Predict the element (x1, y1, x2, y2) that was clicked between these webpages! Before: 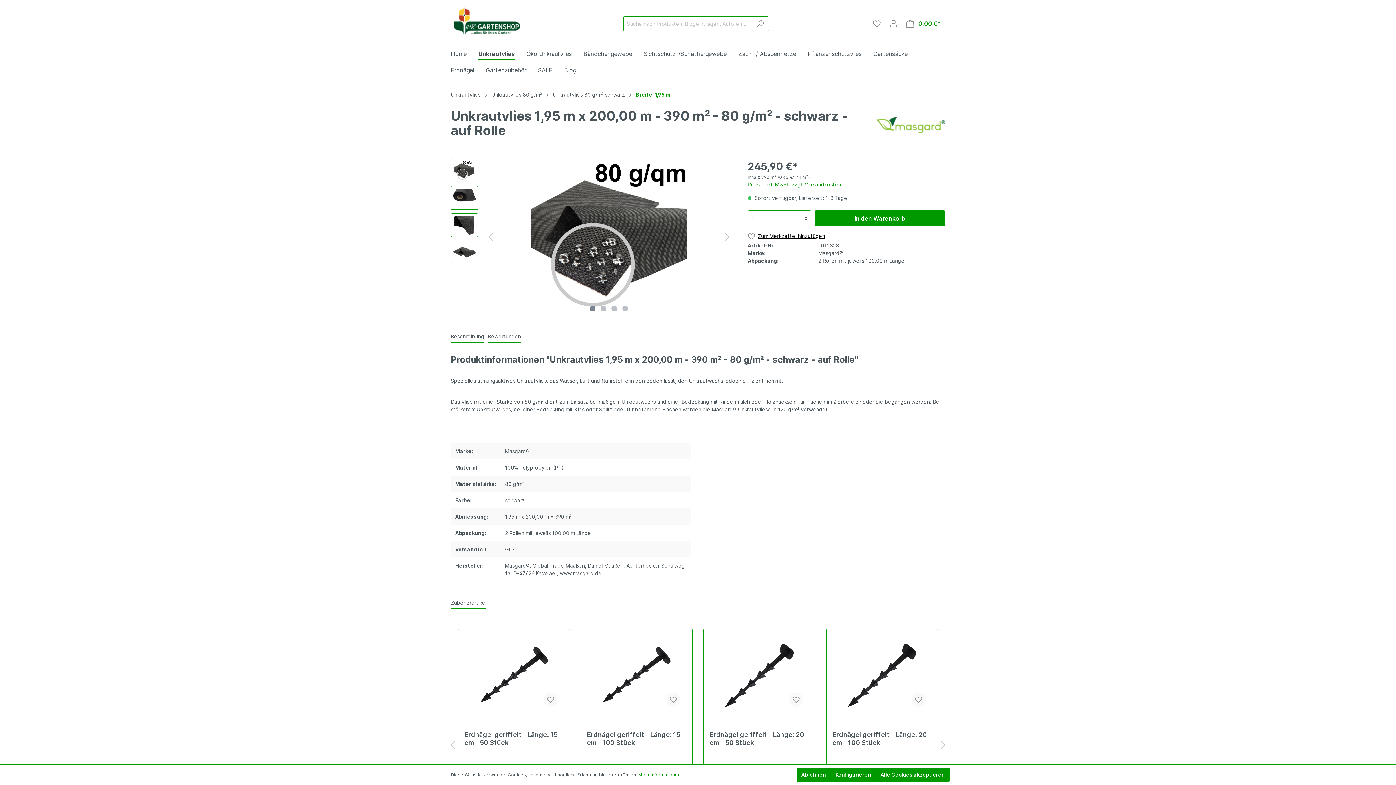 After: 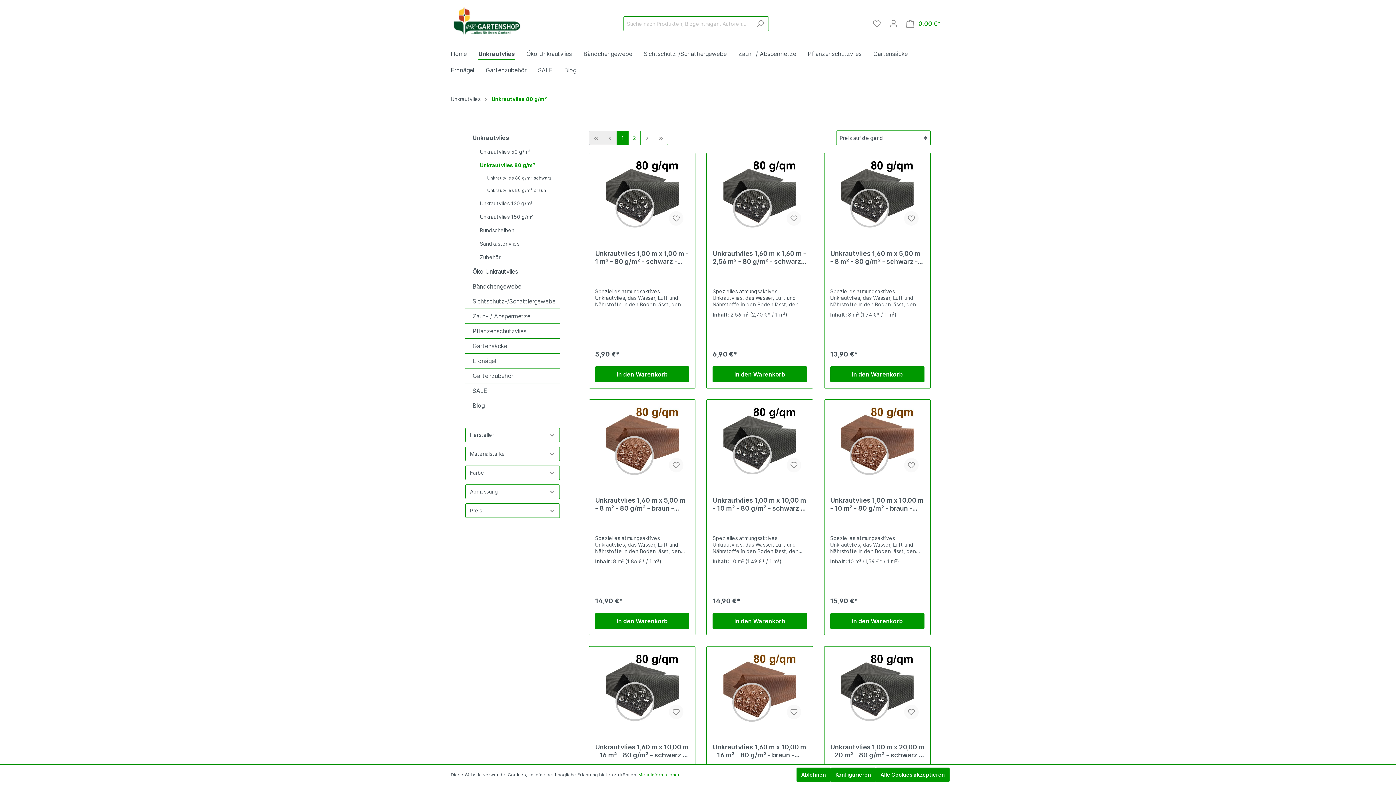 Action: label: Unkrautvlies 80 g/m² bbox: (491, 91, 542, 97)